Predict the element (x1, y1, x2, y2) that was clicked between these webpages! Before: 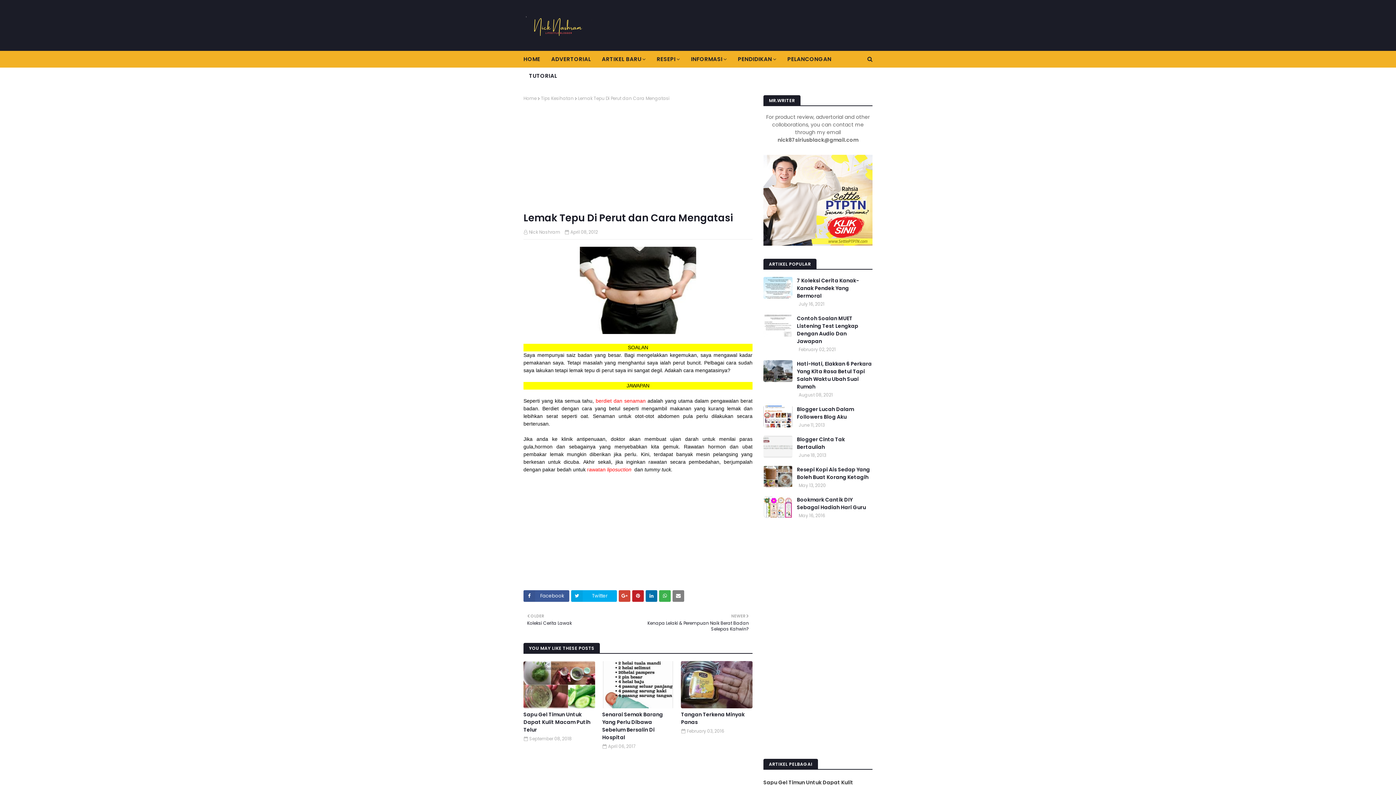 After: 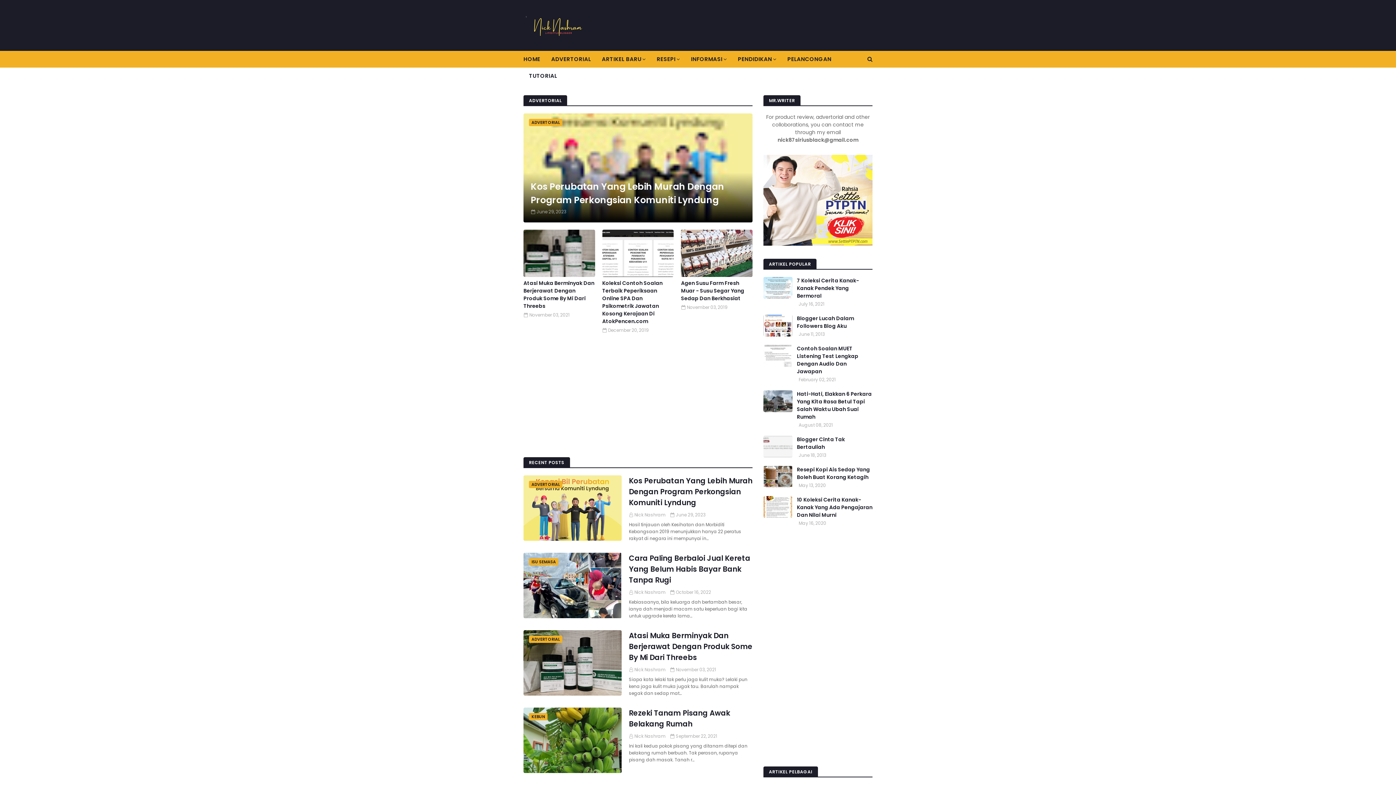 Action: bbox: (523, 95, 536, 101) label: Home